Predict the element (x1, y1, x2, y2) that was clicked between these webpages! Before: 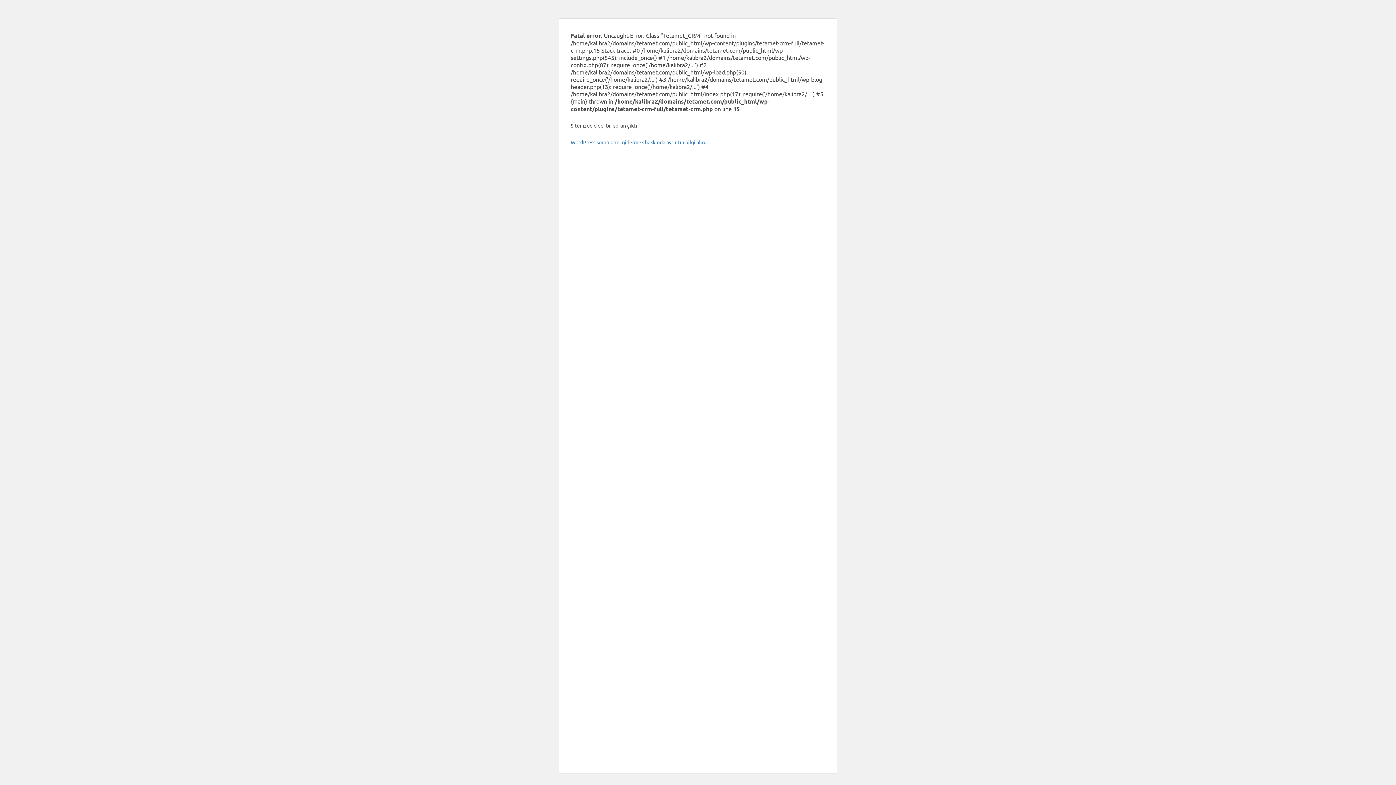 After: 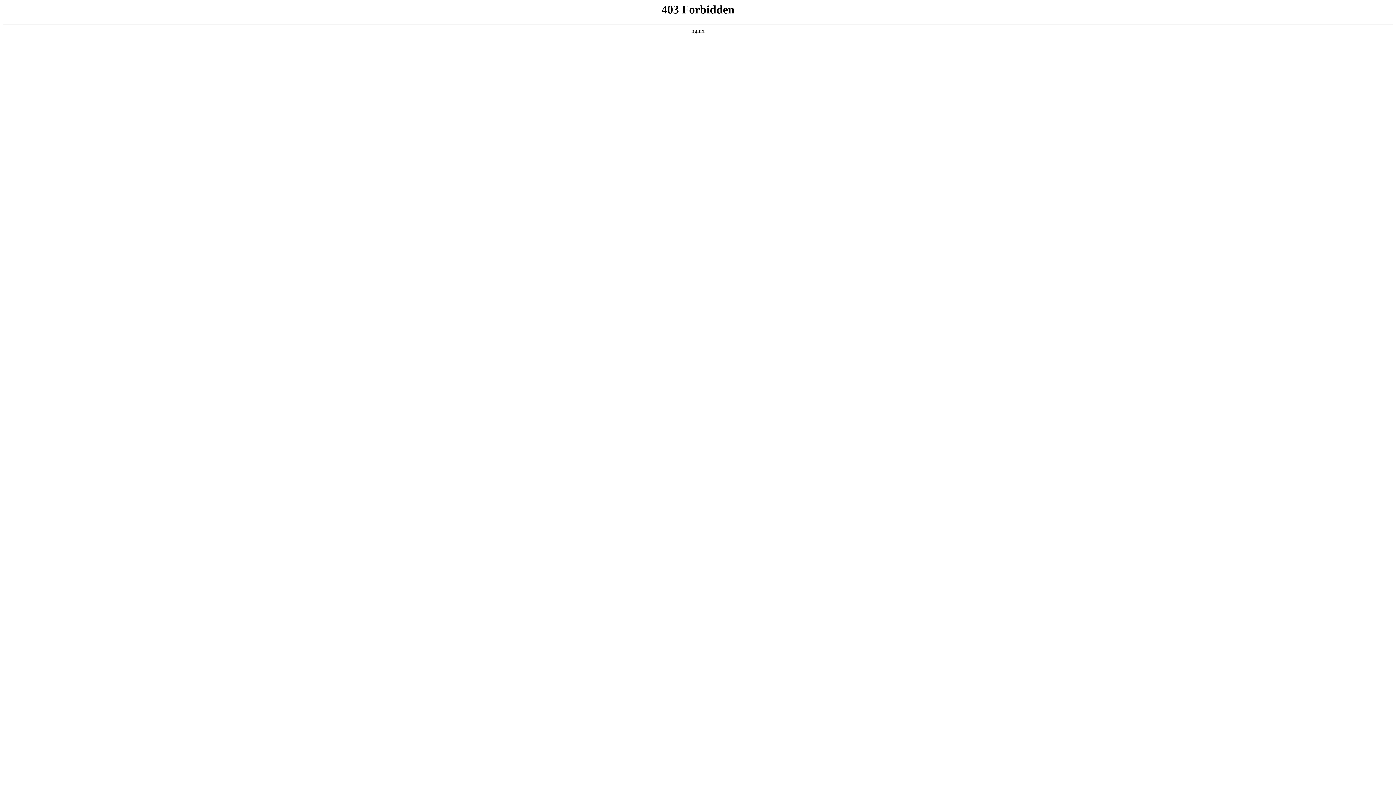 Action: label: WordPress sorunlarını gidermek hakkında ayrıntılı bilgi alın. bbox: (570, 138, 706, 145)